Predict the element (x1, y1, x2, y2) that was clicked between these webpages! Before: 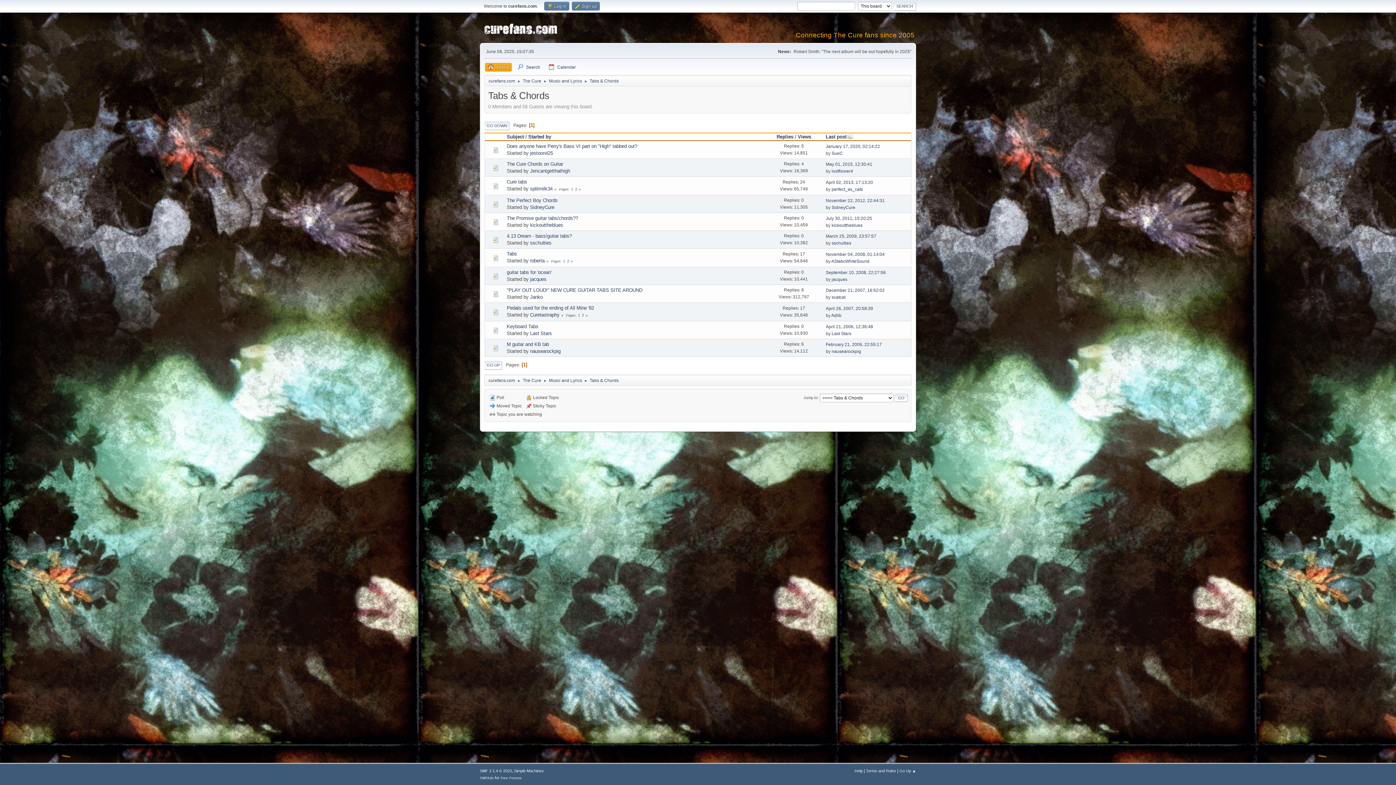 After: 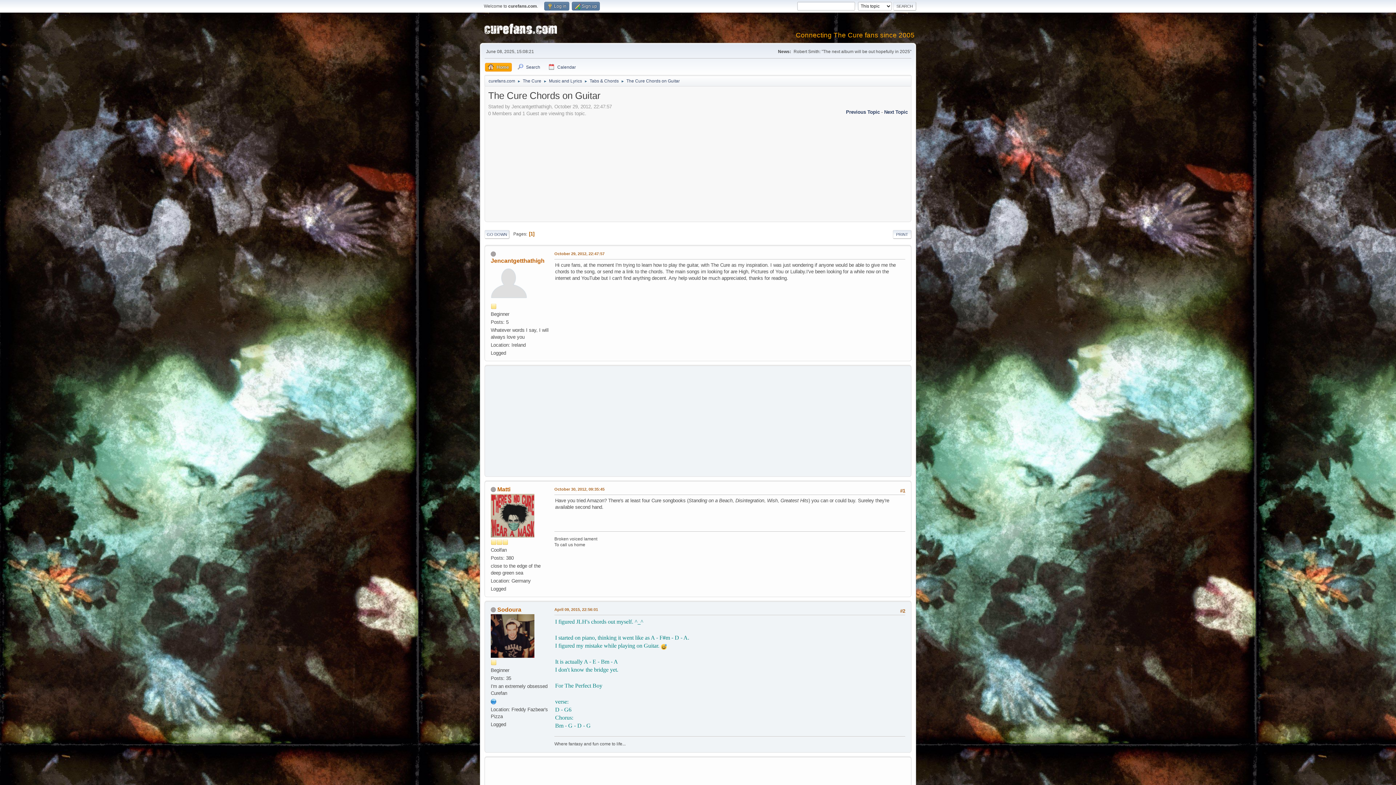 Action: bbox: (506, 161, 563, 166) label: The Cure Chords on Guitar